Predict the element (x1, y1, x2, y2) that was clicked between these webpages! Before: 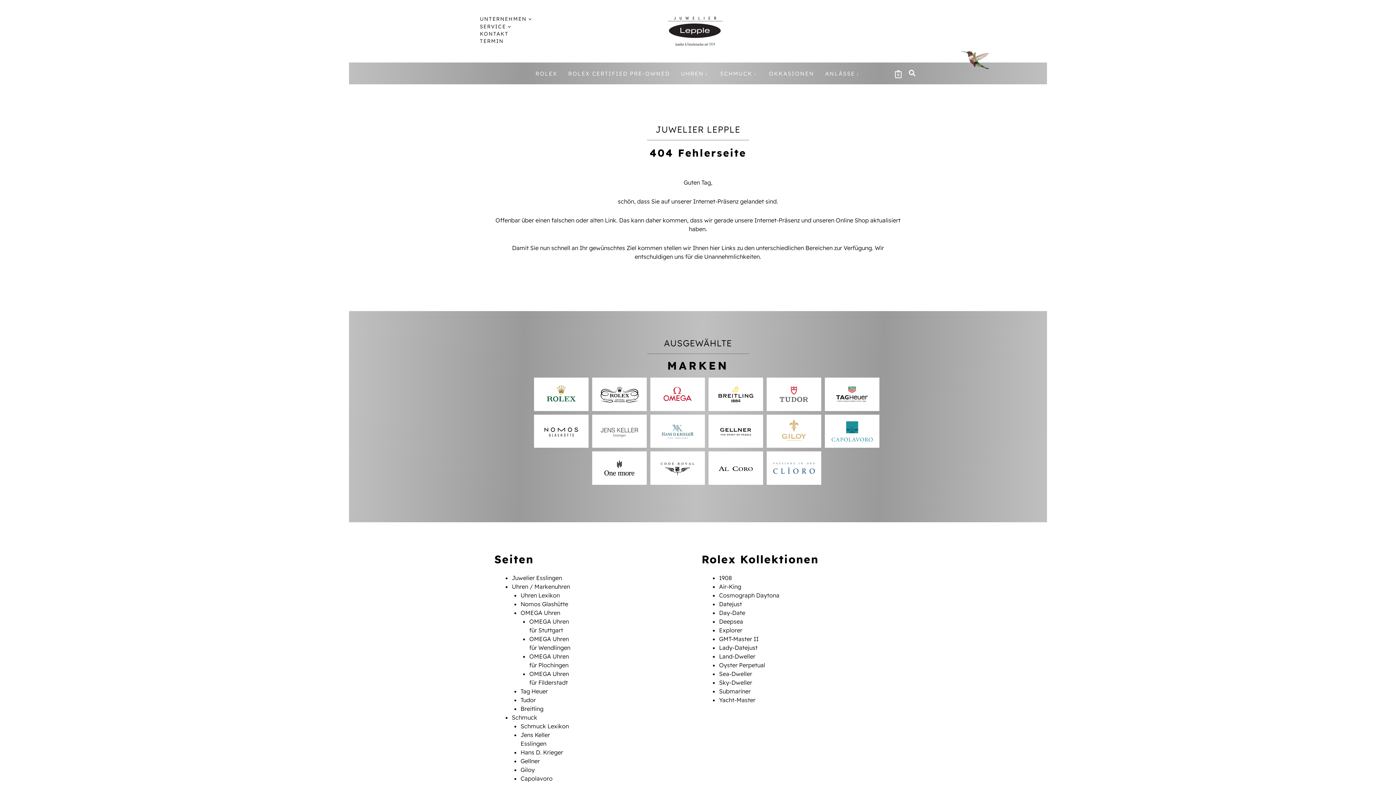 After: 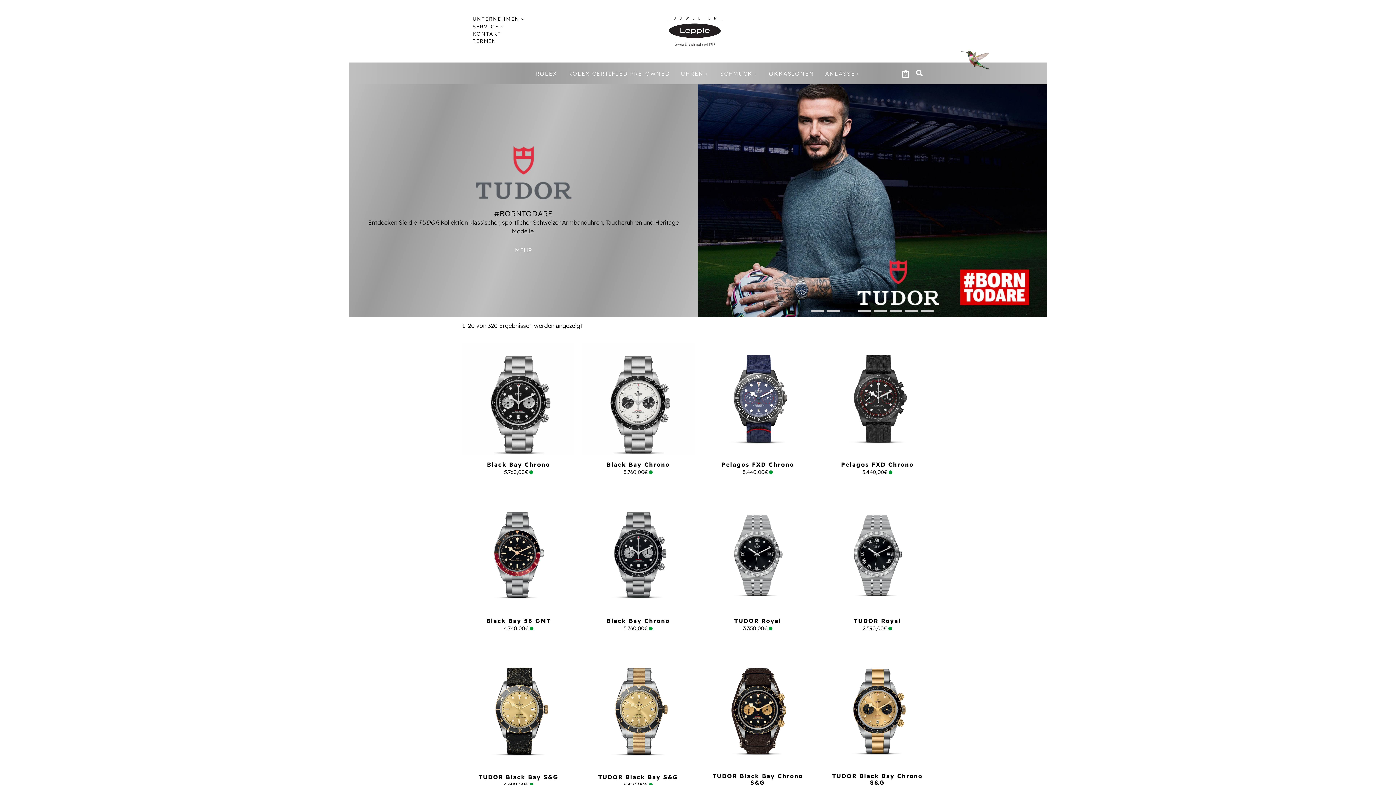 Action: bbox: (768, 379, 819, 409)